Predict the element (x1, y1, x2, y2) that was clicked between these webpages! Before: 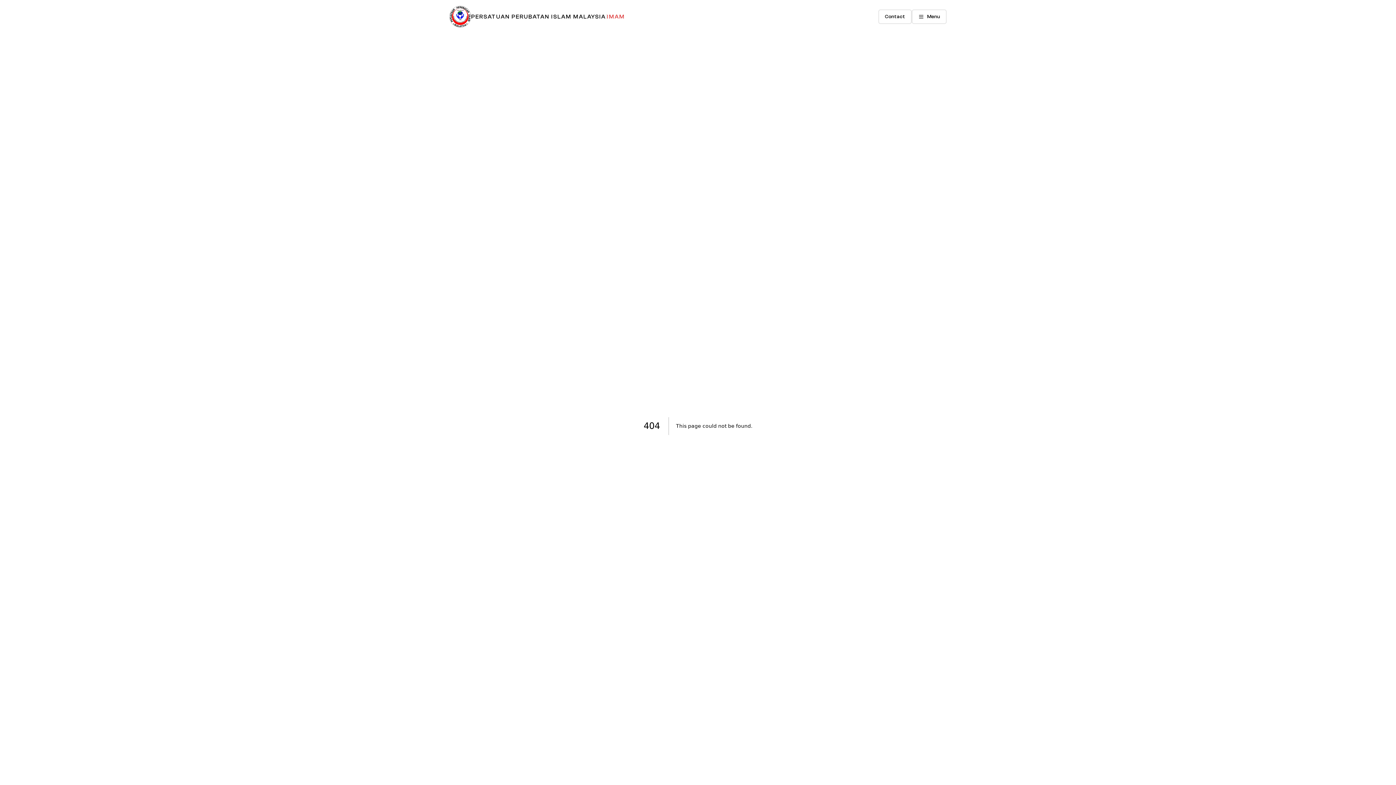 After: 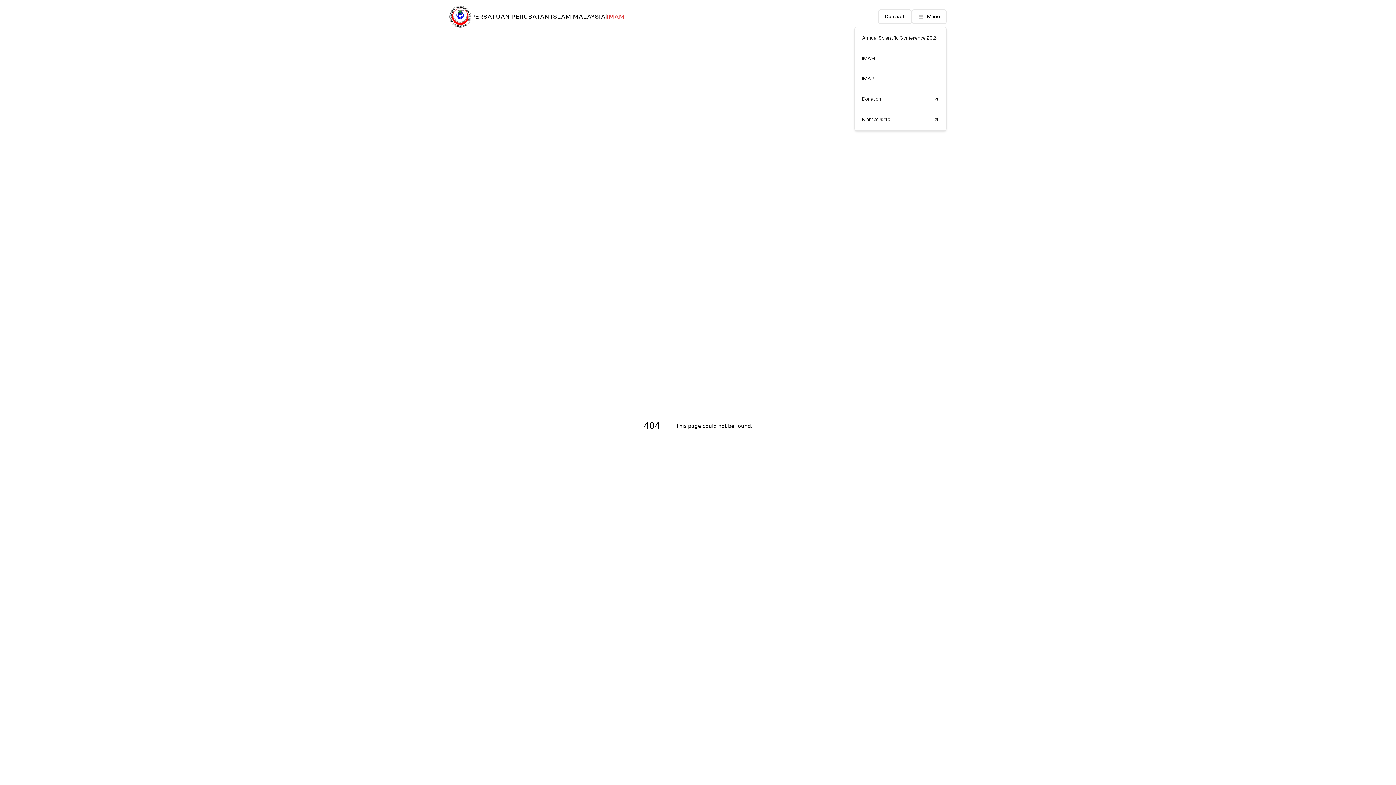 Action: label: Menu bbox: (912, 9, 946, 24)